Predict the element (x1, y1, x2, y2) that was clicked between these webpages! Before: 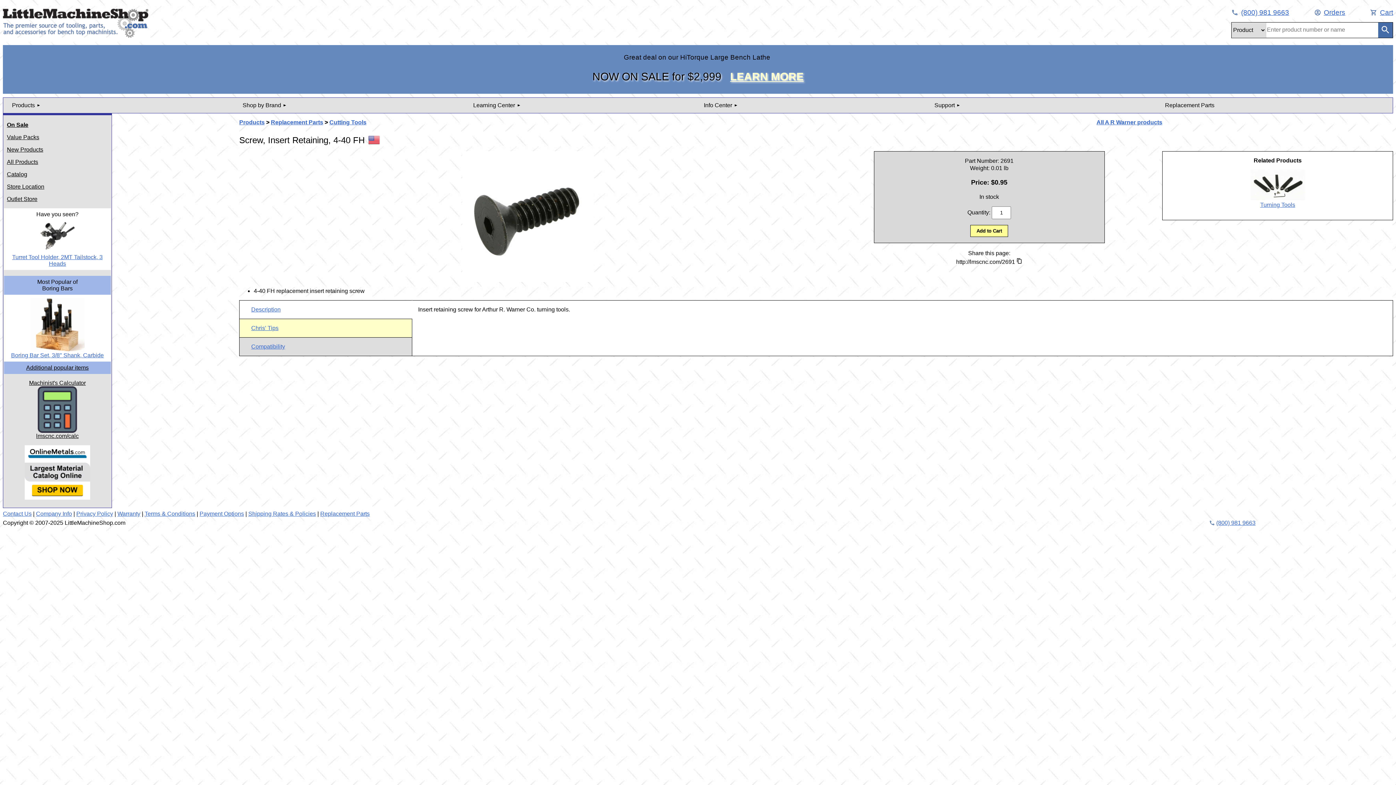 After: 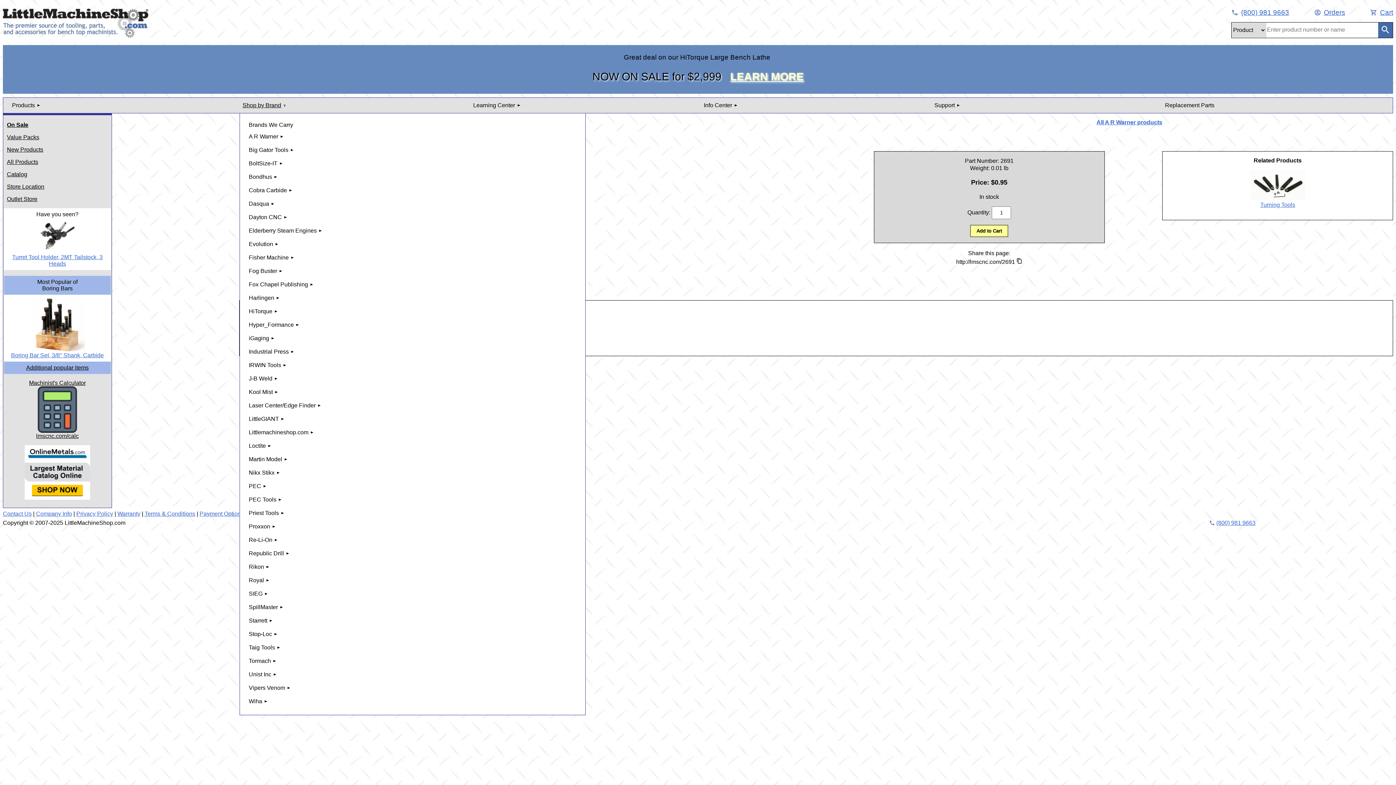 Action: label: Shop by Brand bbox: (239, 99, 470, 112)